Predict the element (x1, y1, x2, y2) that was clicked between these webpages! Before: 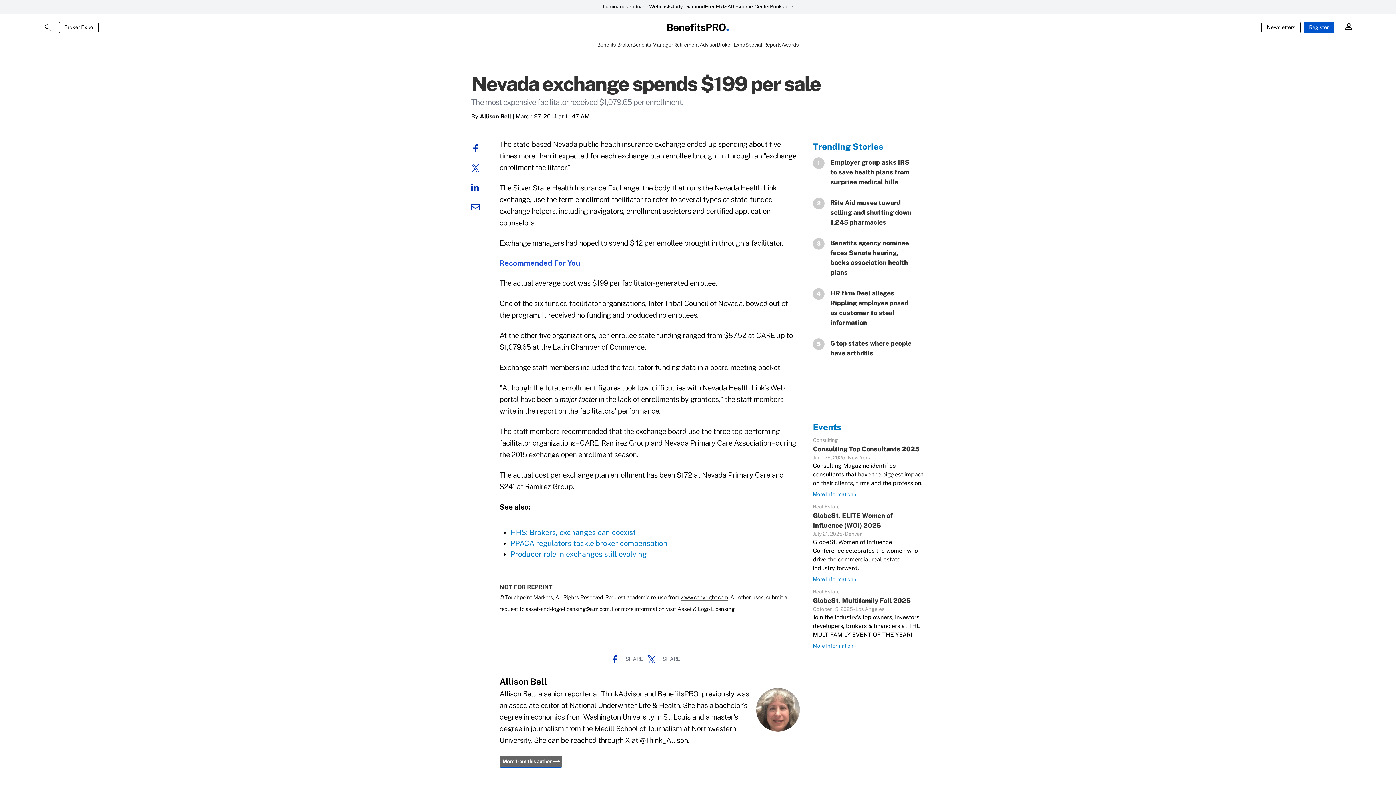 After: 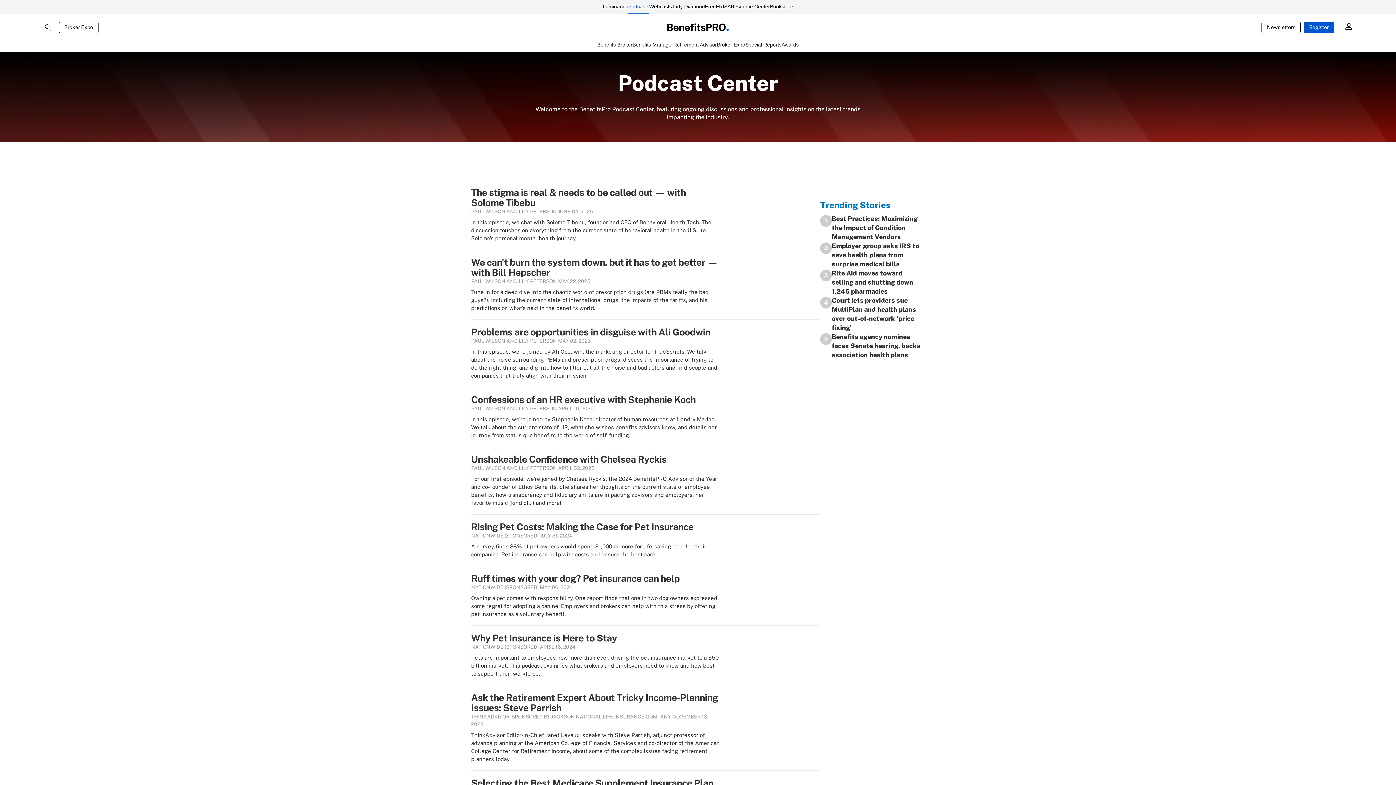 Action: label: Podcasts bbox: (628, 0, 649, 14)